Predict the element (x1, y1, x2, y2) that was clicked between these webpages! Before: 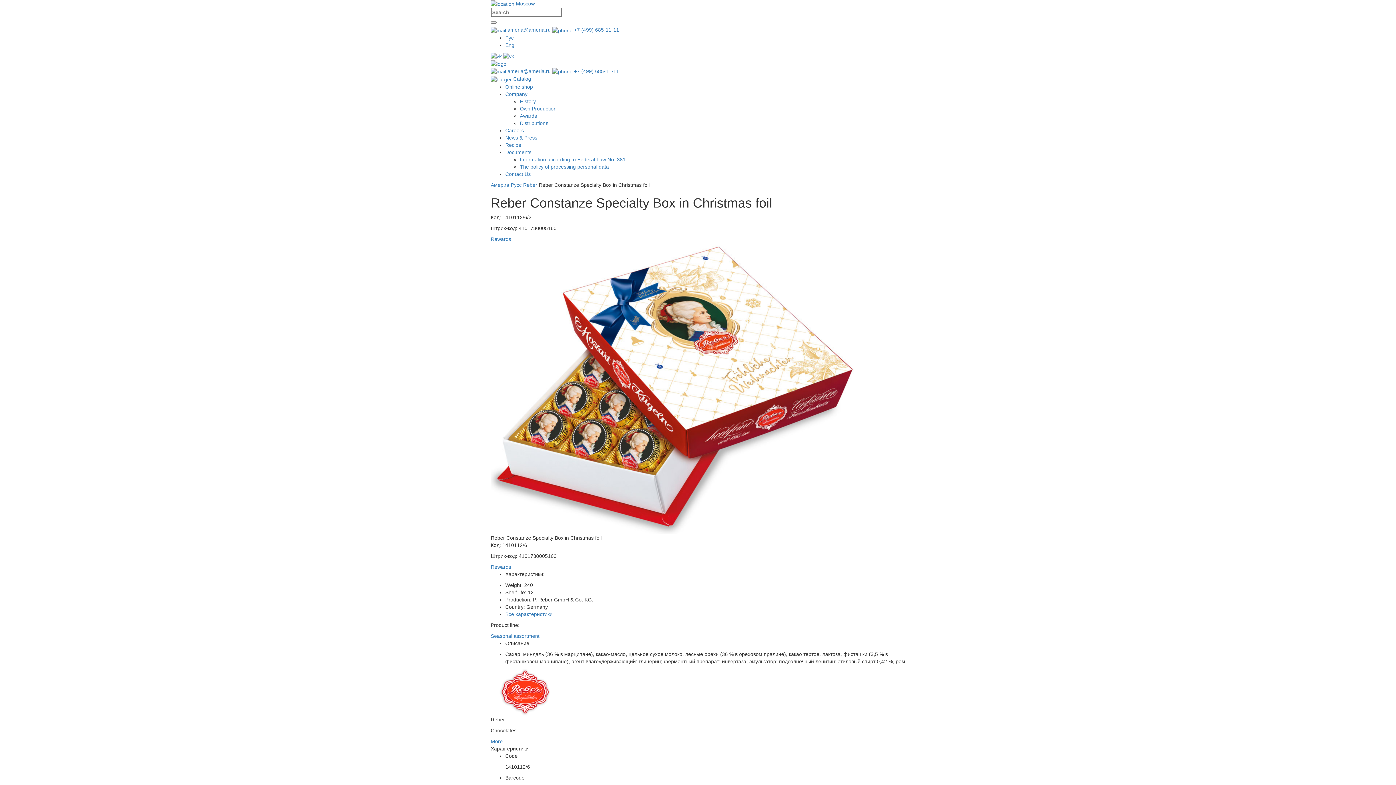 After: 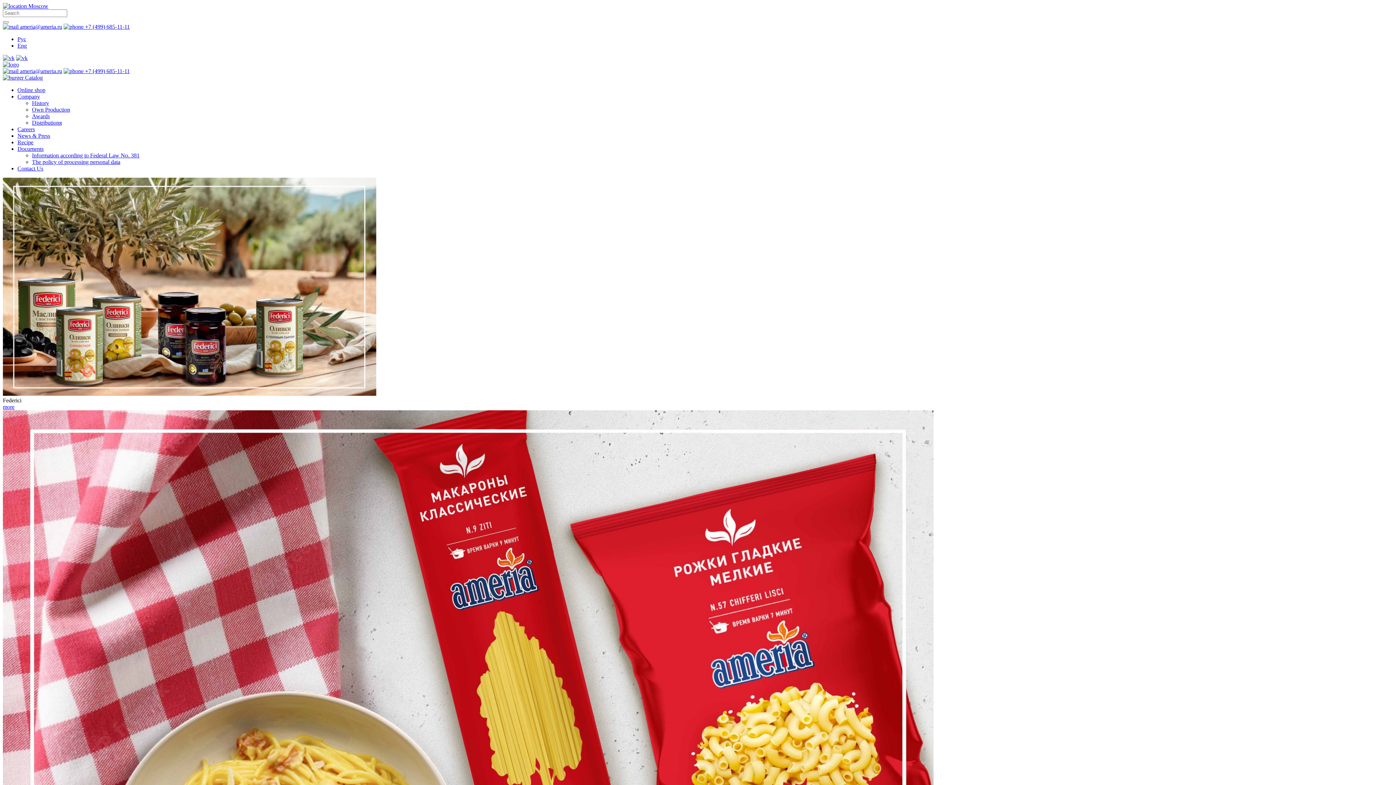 Action: bbox: (490, 60, 506, 66)